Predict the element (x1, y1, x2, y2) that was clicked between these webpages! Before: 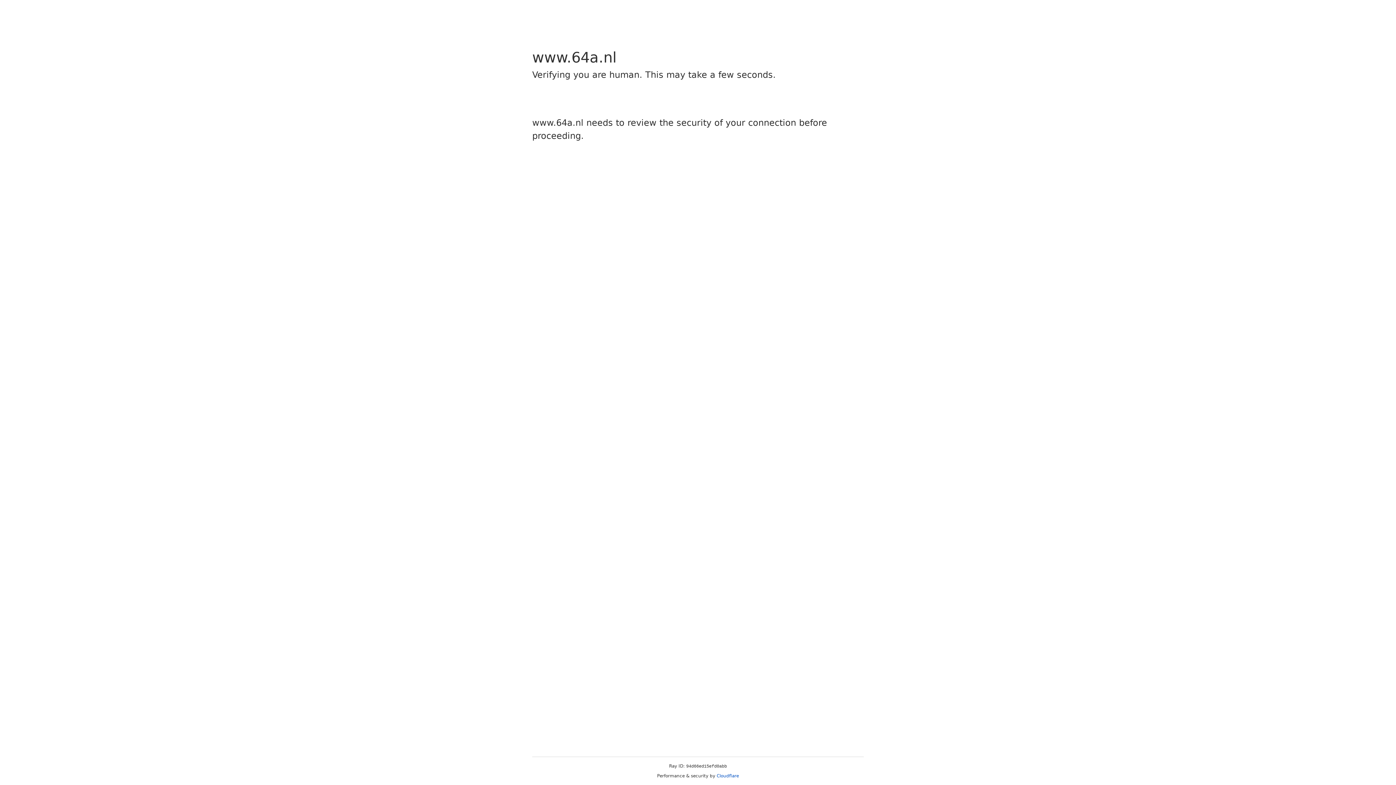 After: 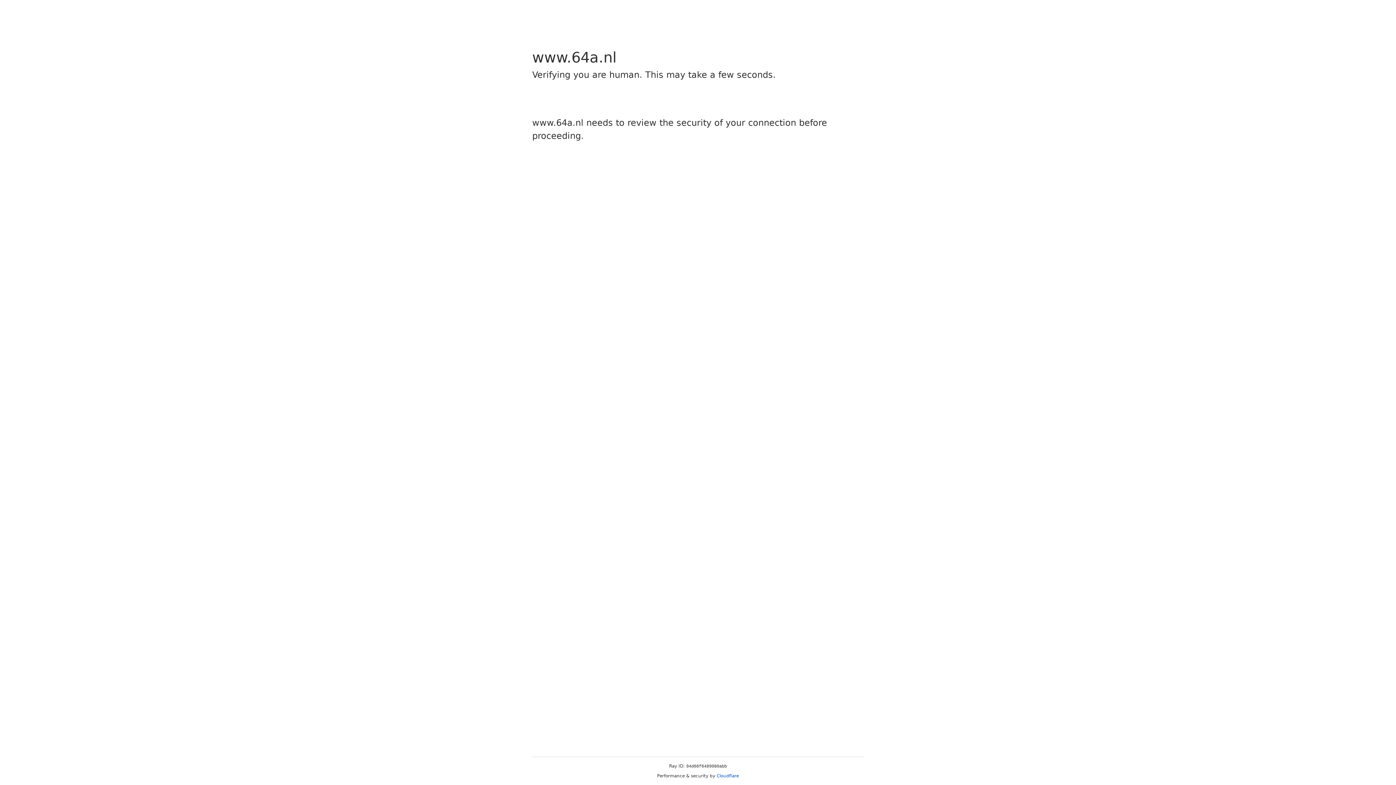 Action: bbox: (716, 773, 739, 778) label: Cloudflare